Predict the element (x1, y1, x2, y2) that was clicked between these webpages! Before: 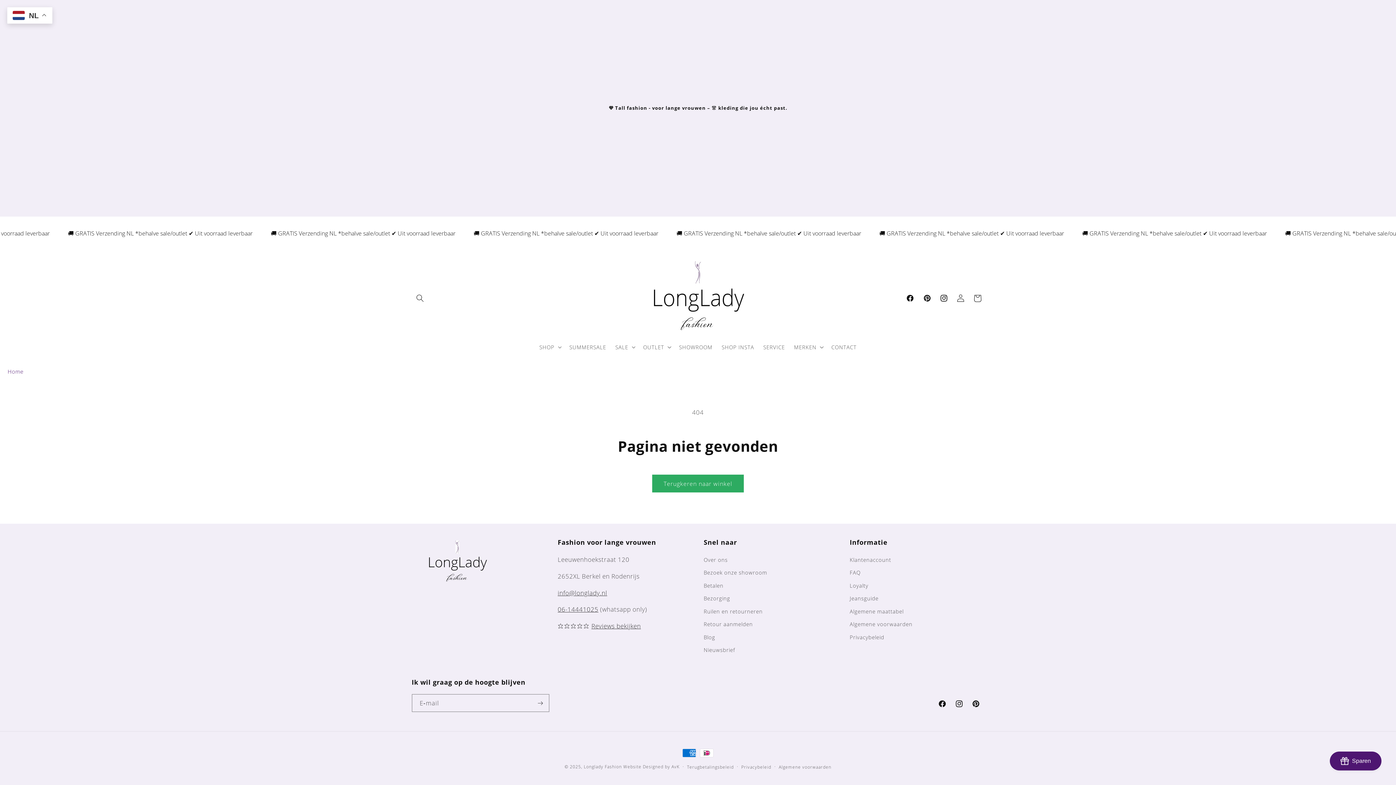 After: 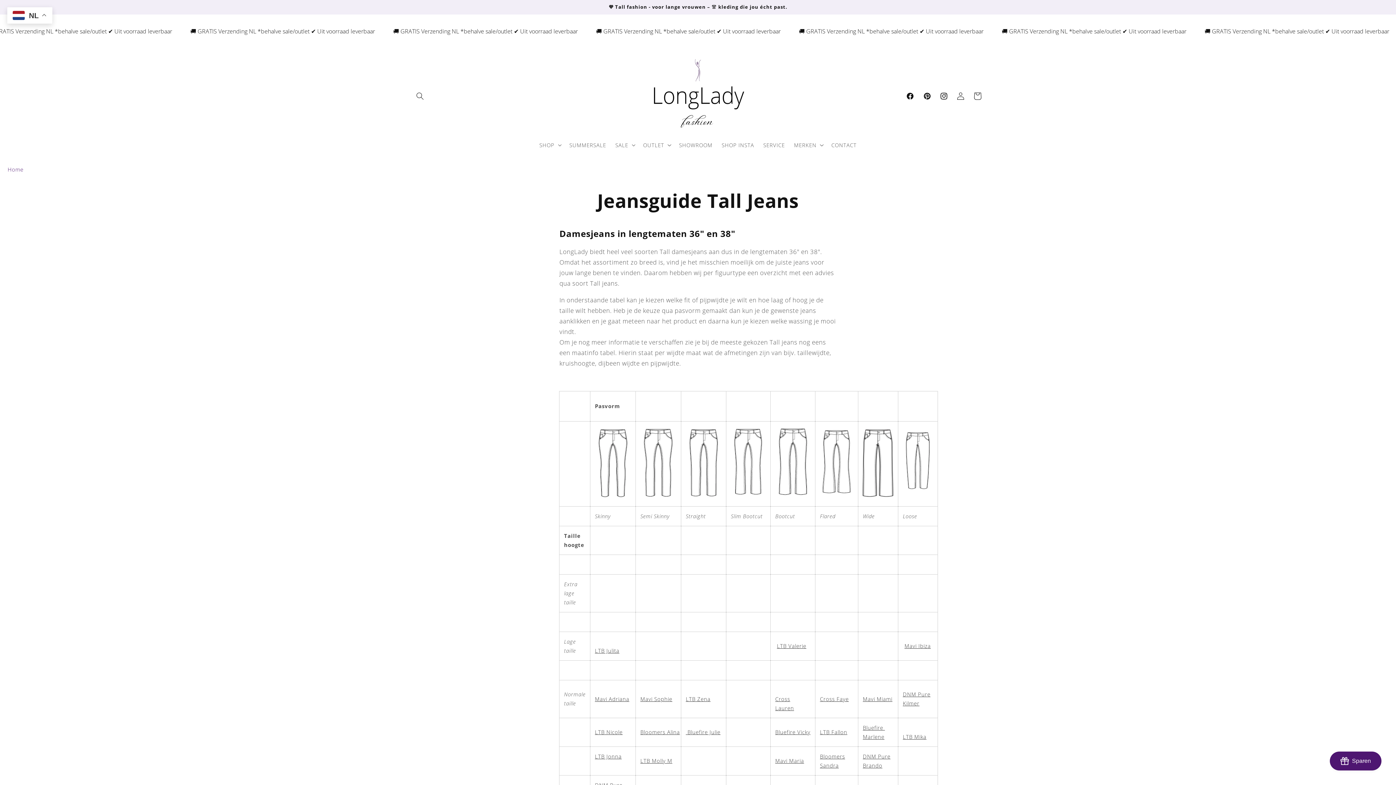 Action: label: Jeansguide bbox: (849, 592, 878, 605)